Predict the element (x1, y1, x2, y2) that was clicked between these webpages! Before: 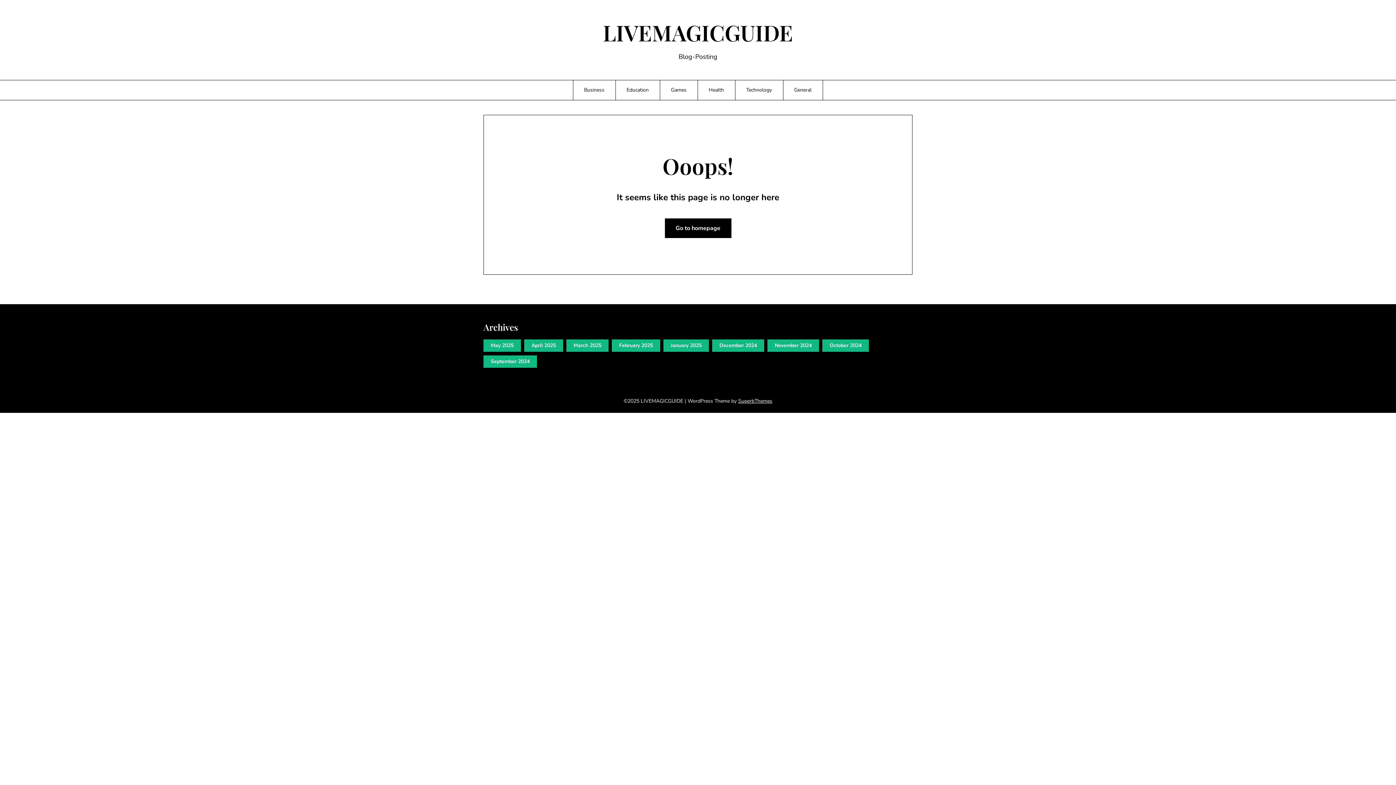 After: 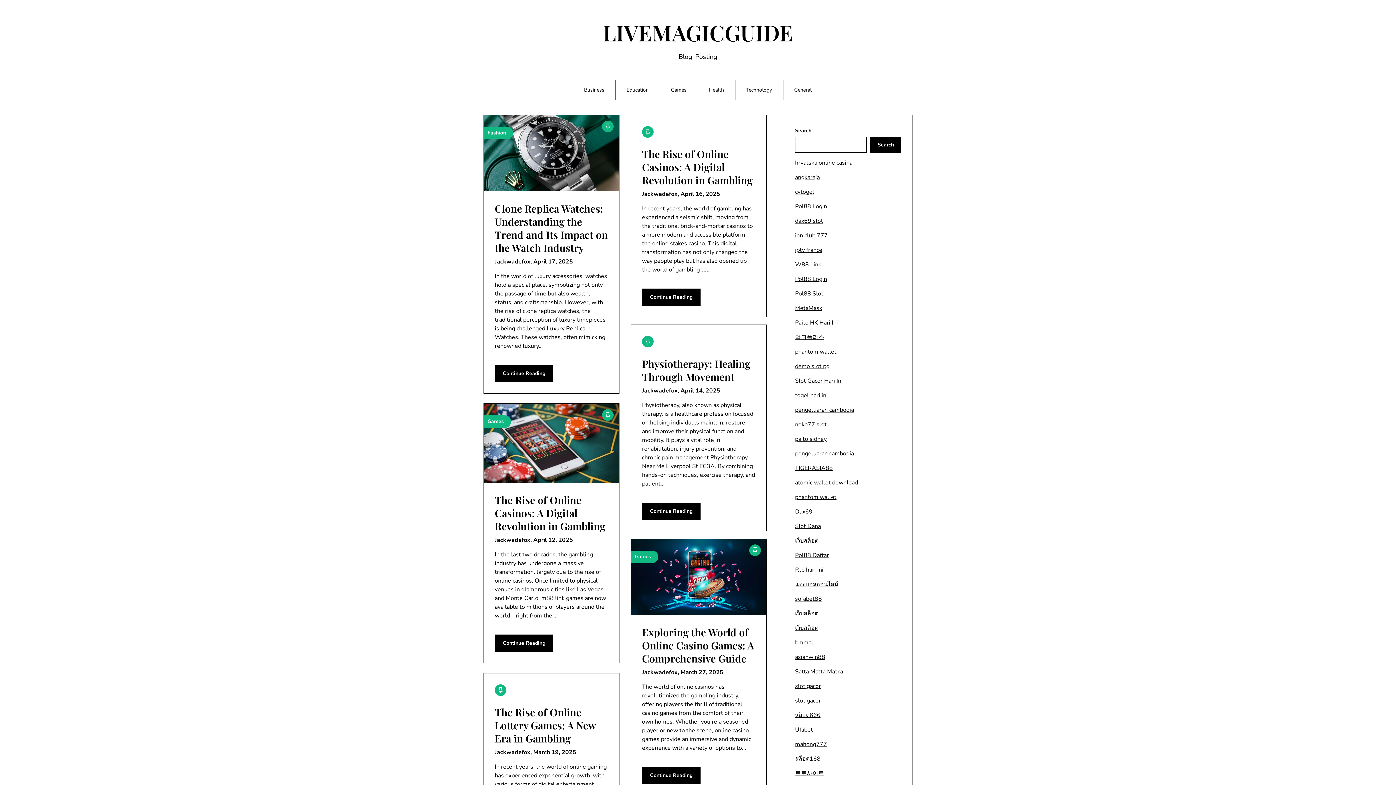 Action: label: LIVEMAGICGUIDE bbox: (73, 18, 1322, 46)